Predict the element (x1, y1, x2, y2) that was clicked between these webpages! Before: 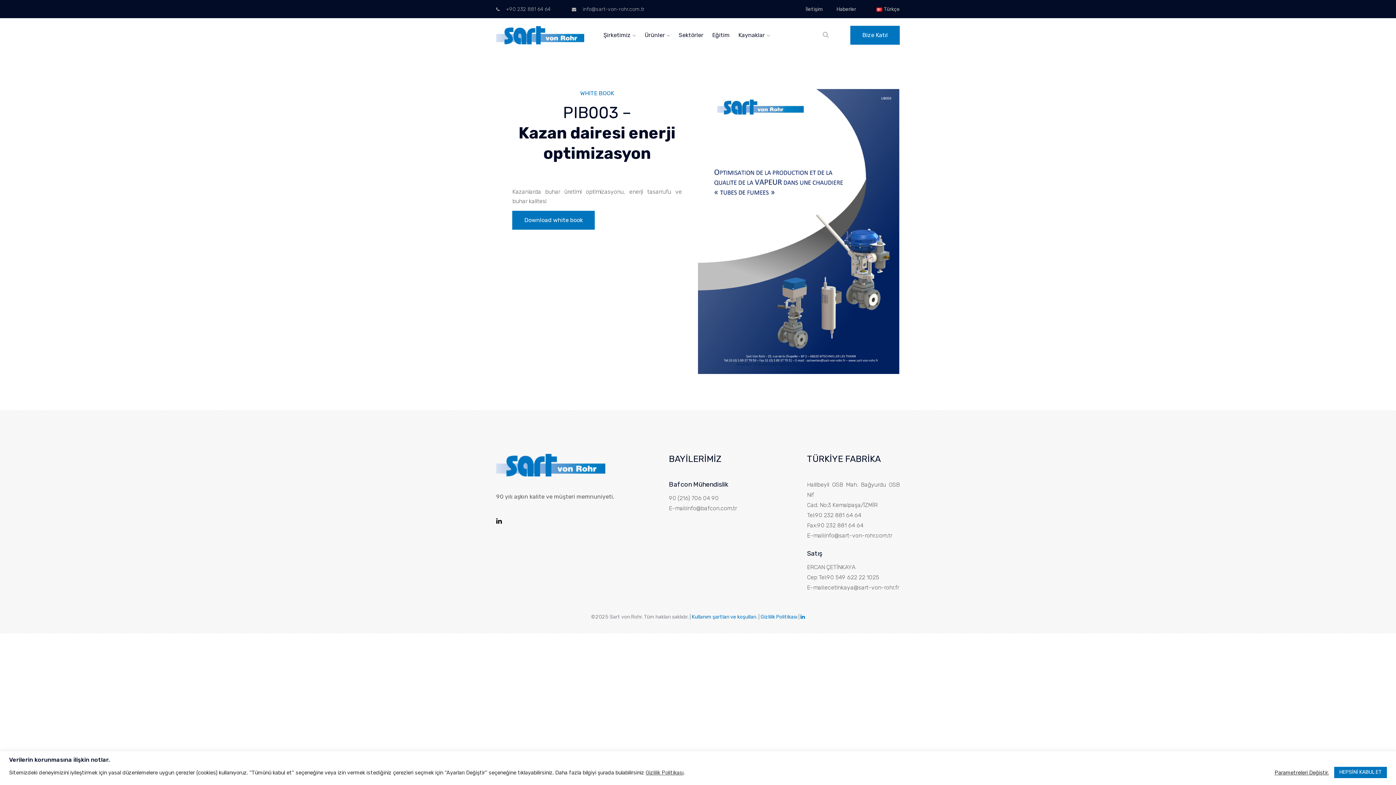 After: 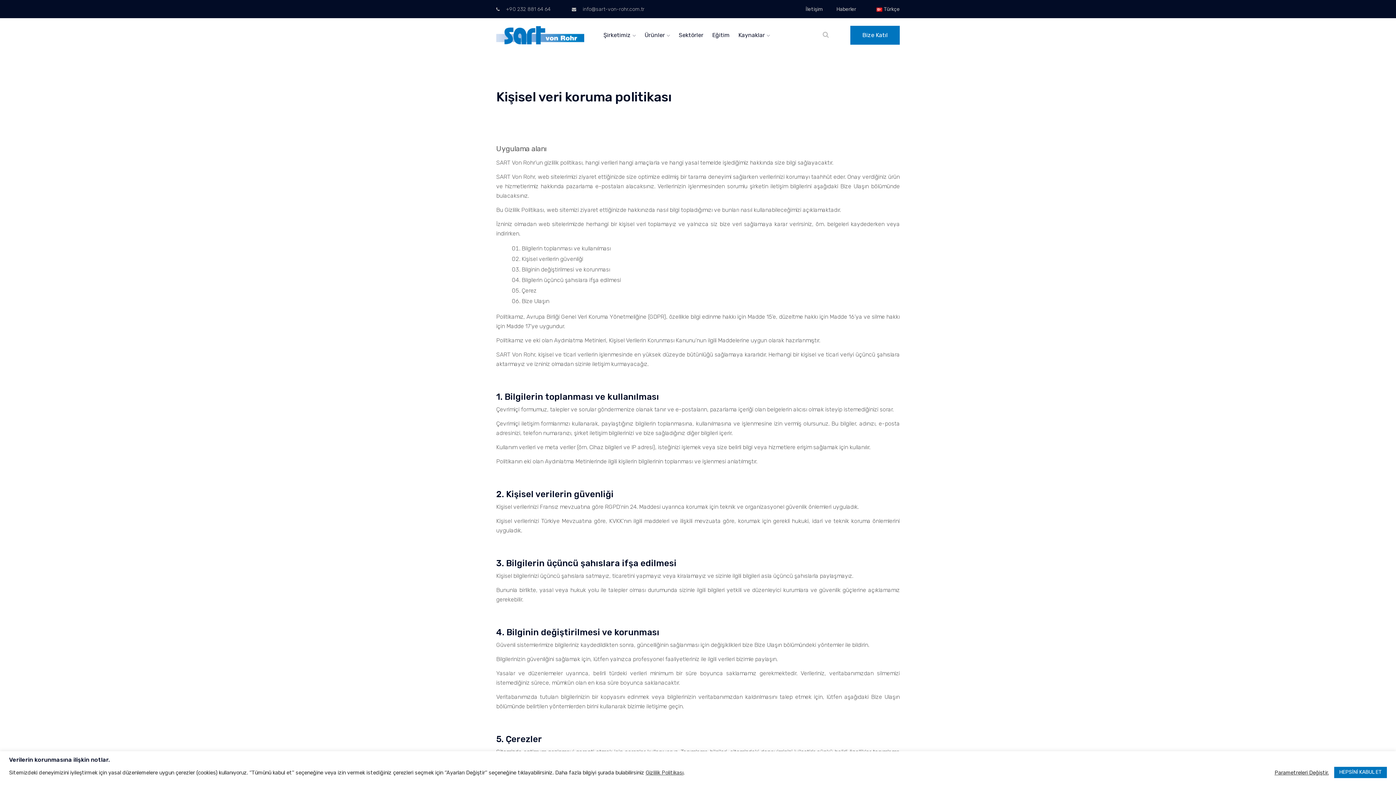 Action: label: Gizlilik Politikası bbox: (760, 614, 797, 620)